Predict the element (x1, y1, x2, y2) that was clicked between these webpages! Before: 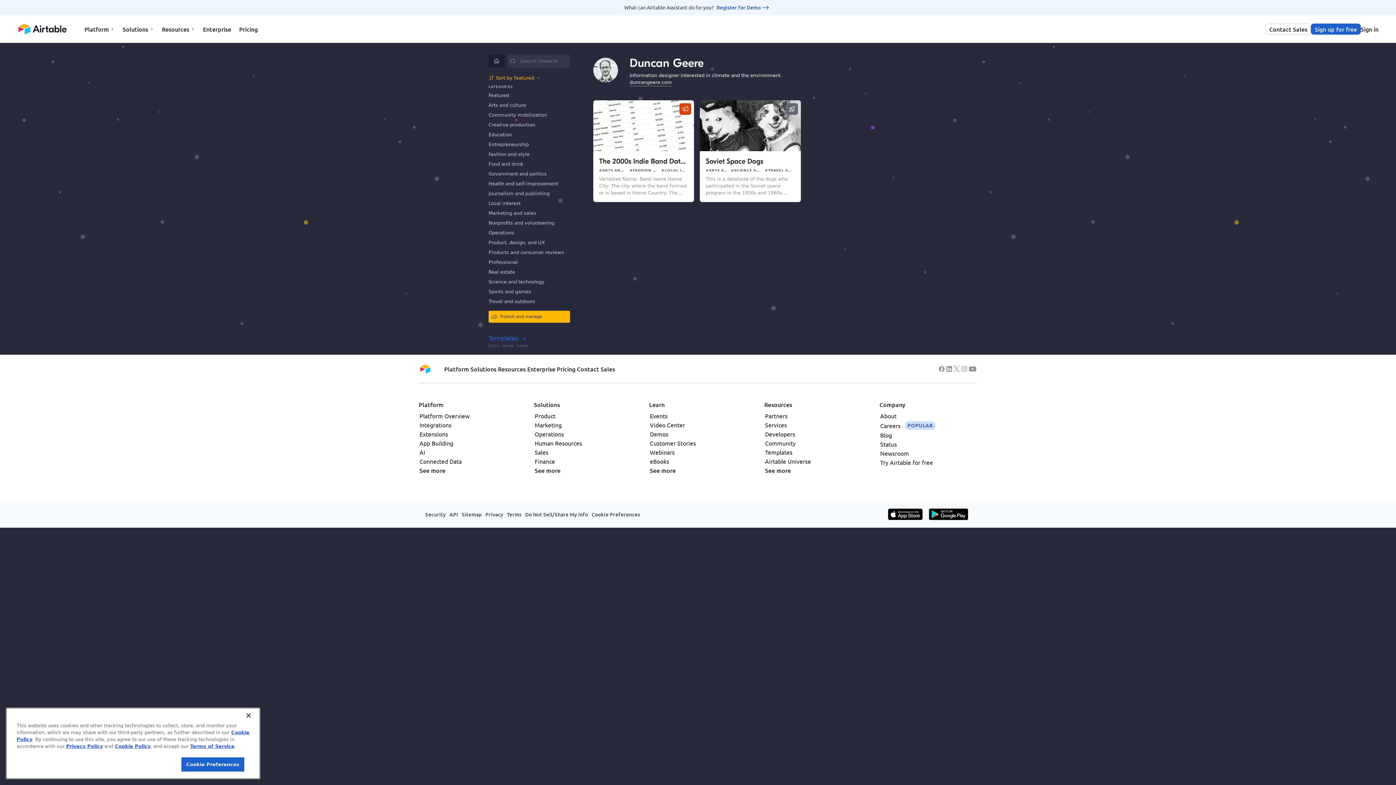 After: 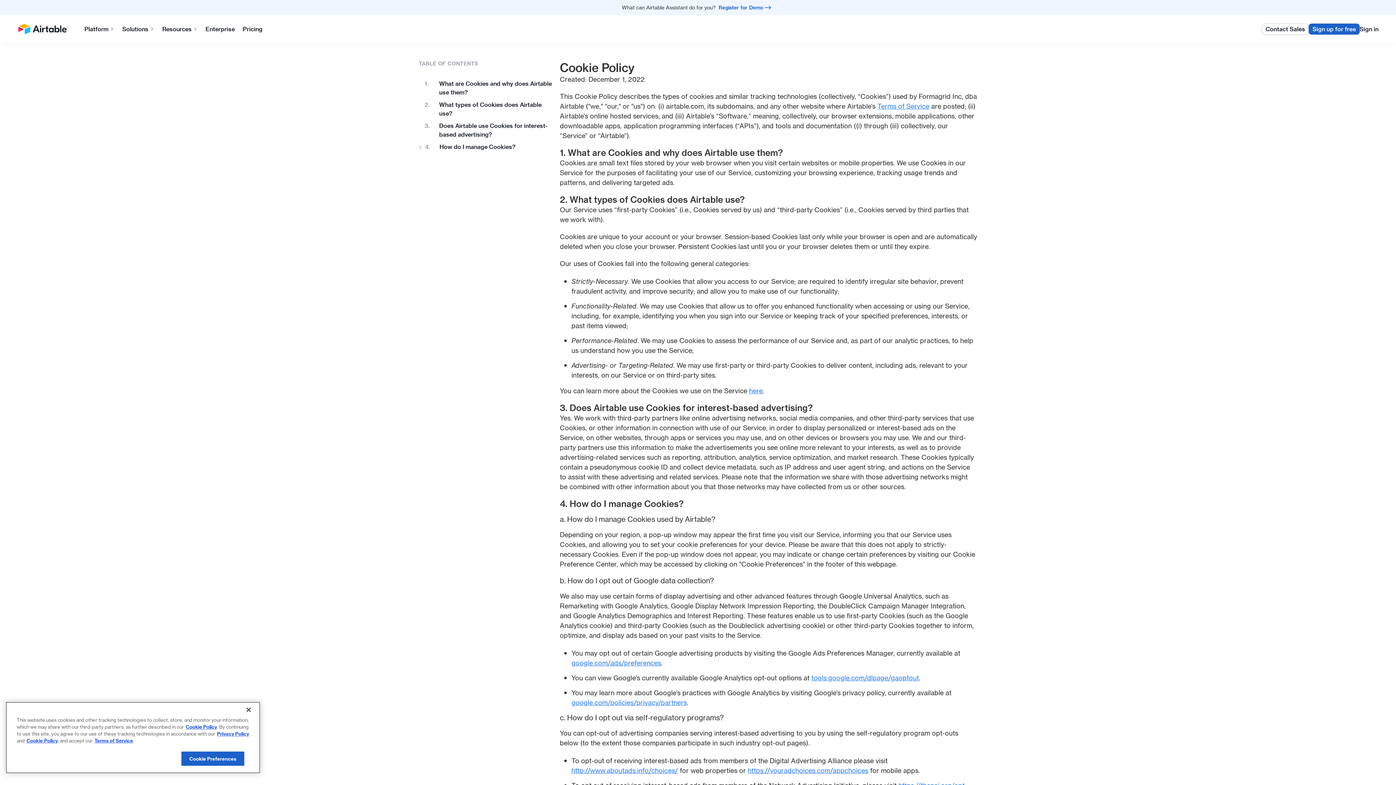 Action: bbox: (114, 744, 150, 749) label: Cookie Policy